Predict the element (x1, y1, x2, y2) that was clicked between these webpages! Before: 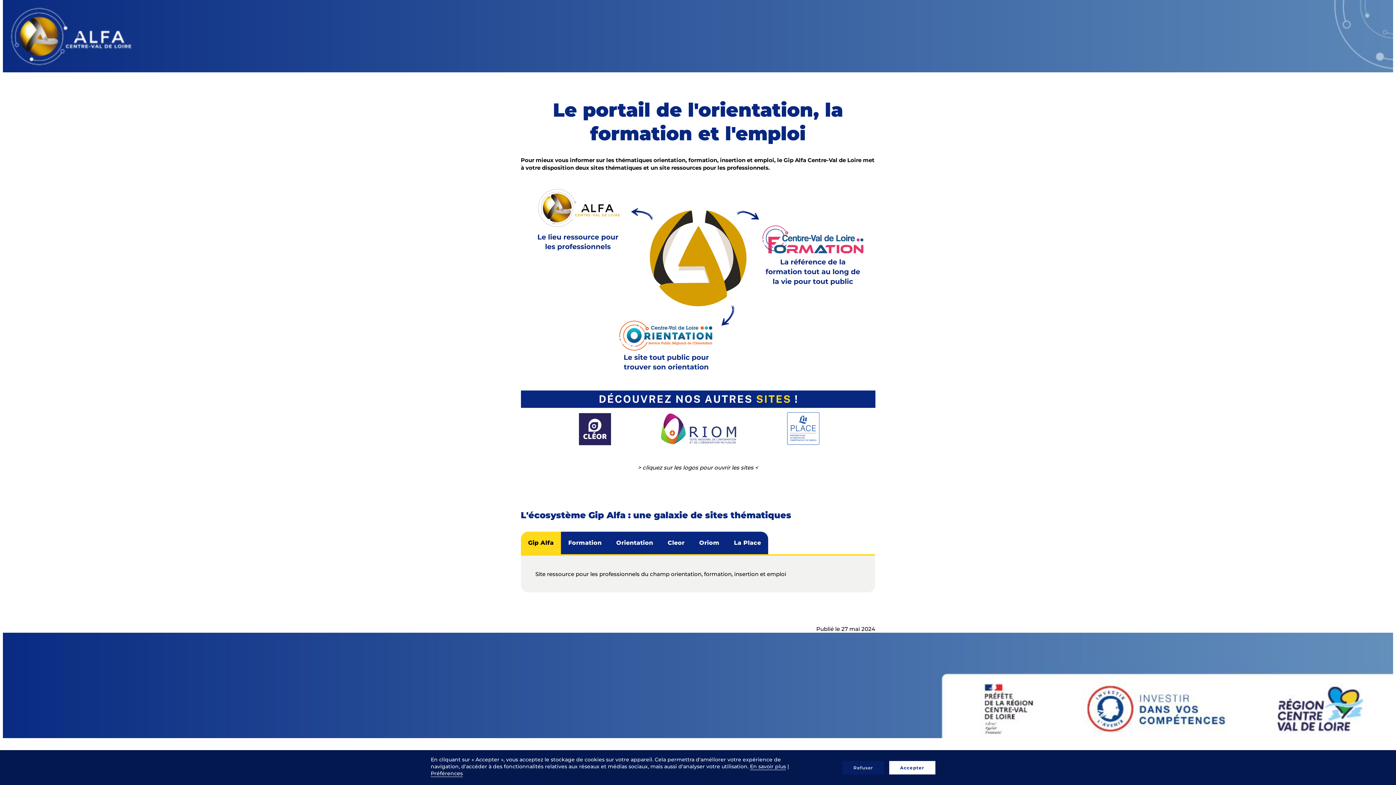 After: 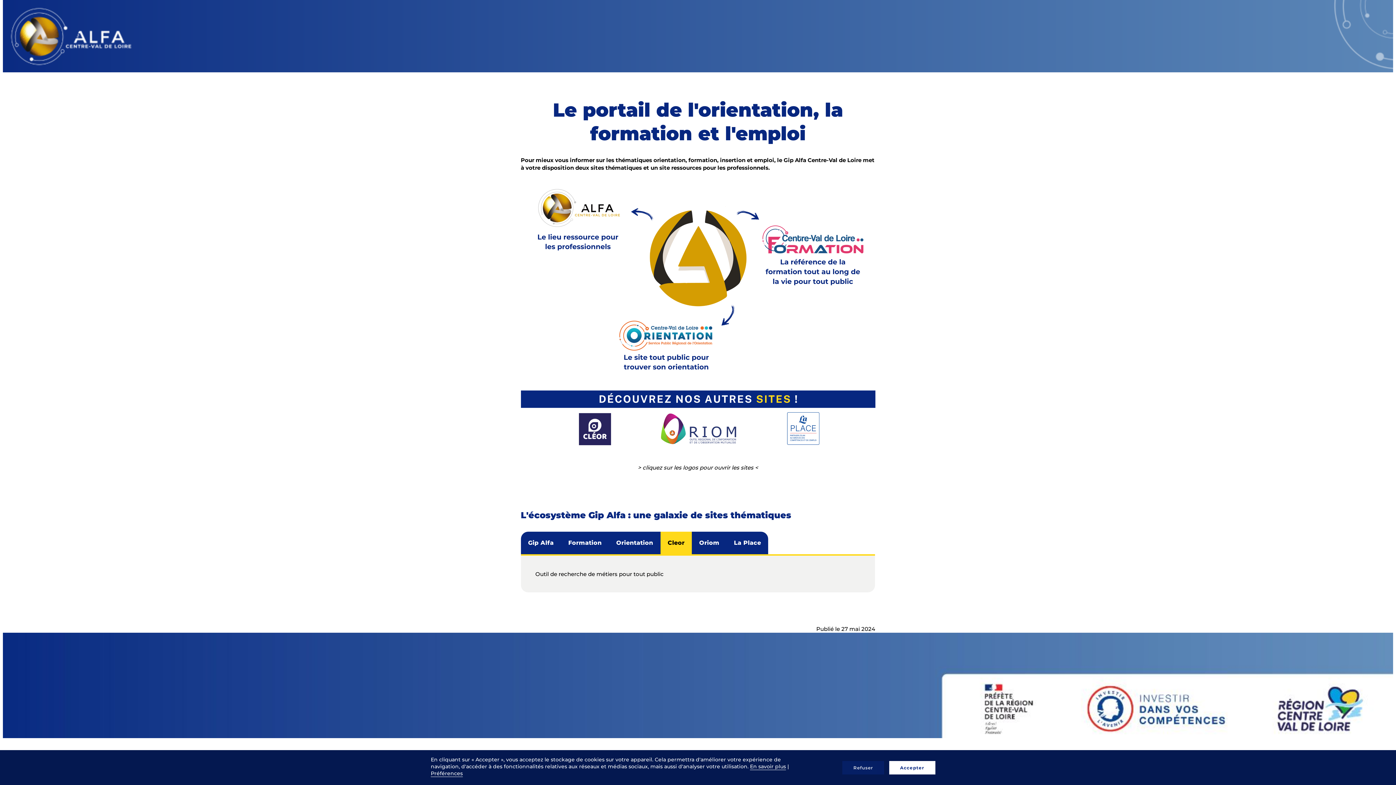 Action: label: Cleor bbox: (660, 532, 692, 554)